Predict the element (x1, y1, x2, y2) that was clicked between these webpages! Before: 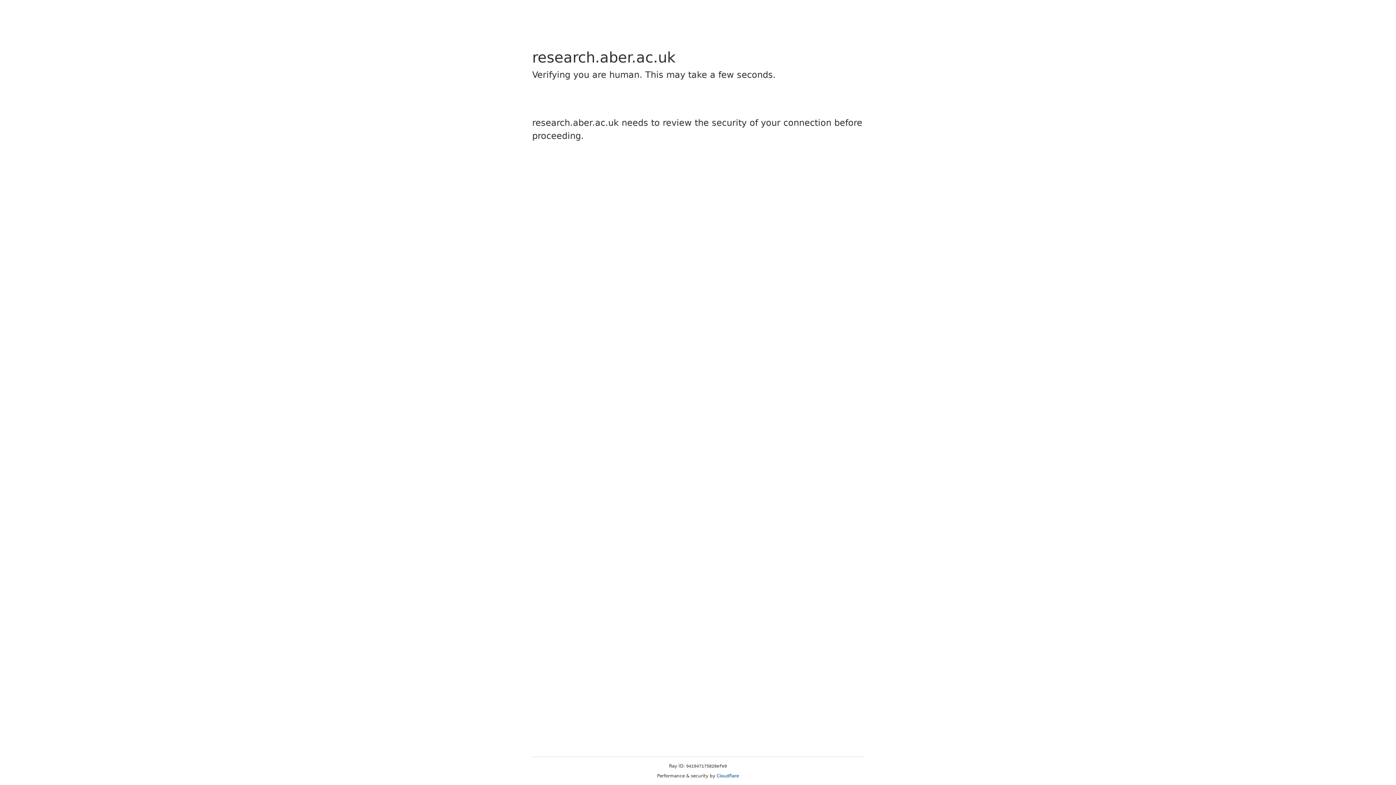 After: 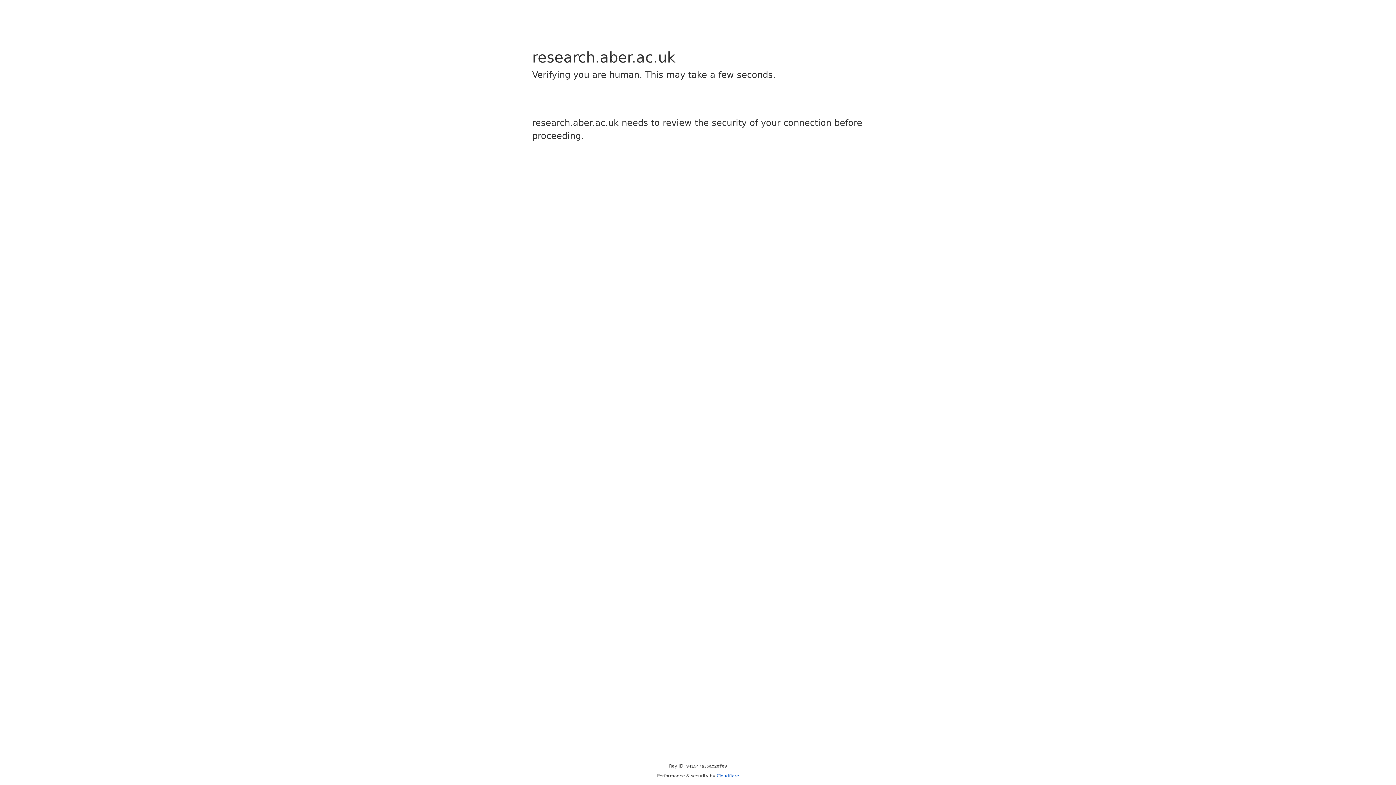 Action: bbox: (716, 773, 739, 778) label: Cloudflare